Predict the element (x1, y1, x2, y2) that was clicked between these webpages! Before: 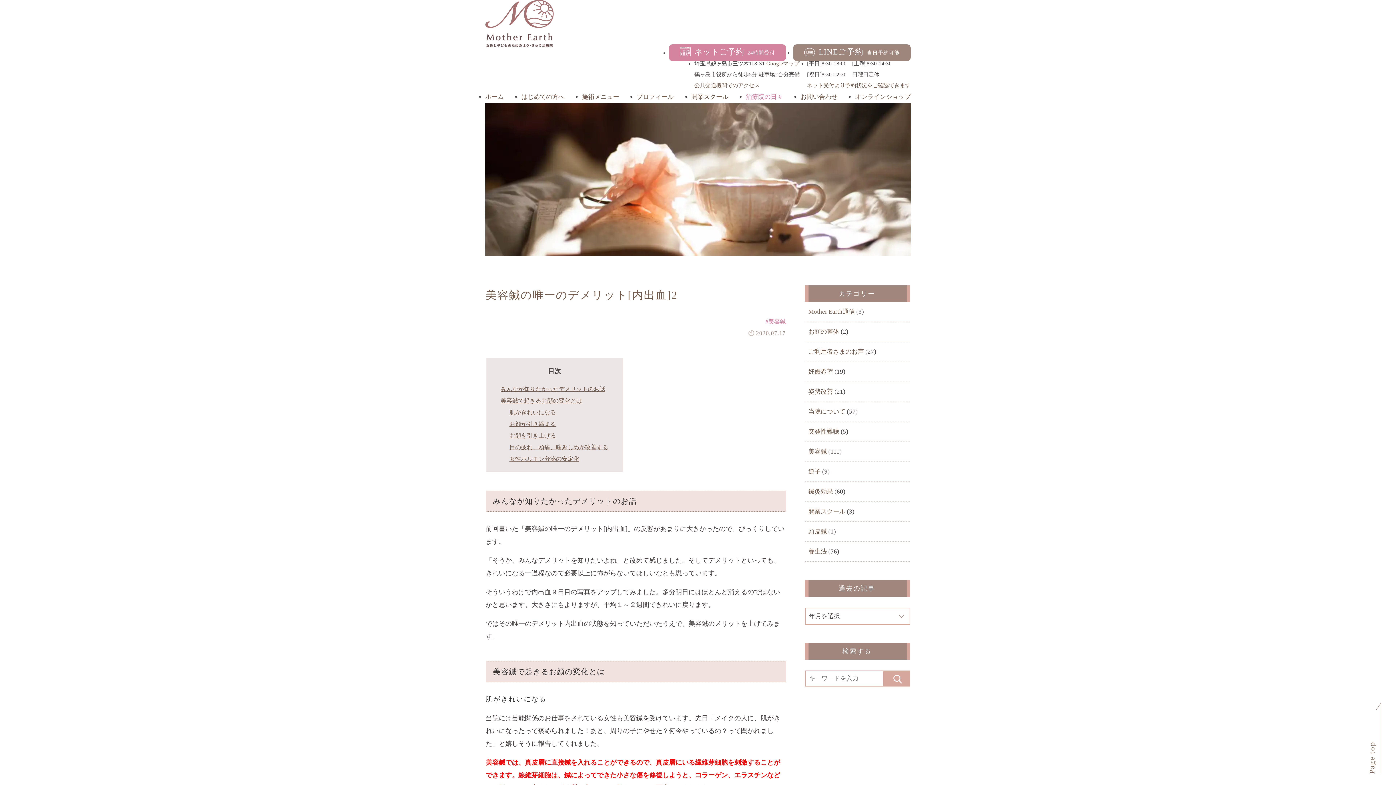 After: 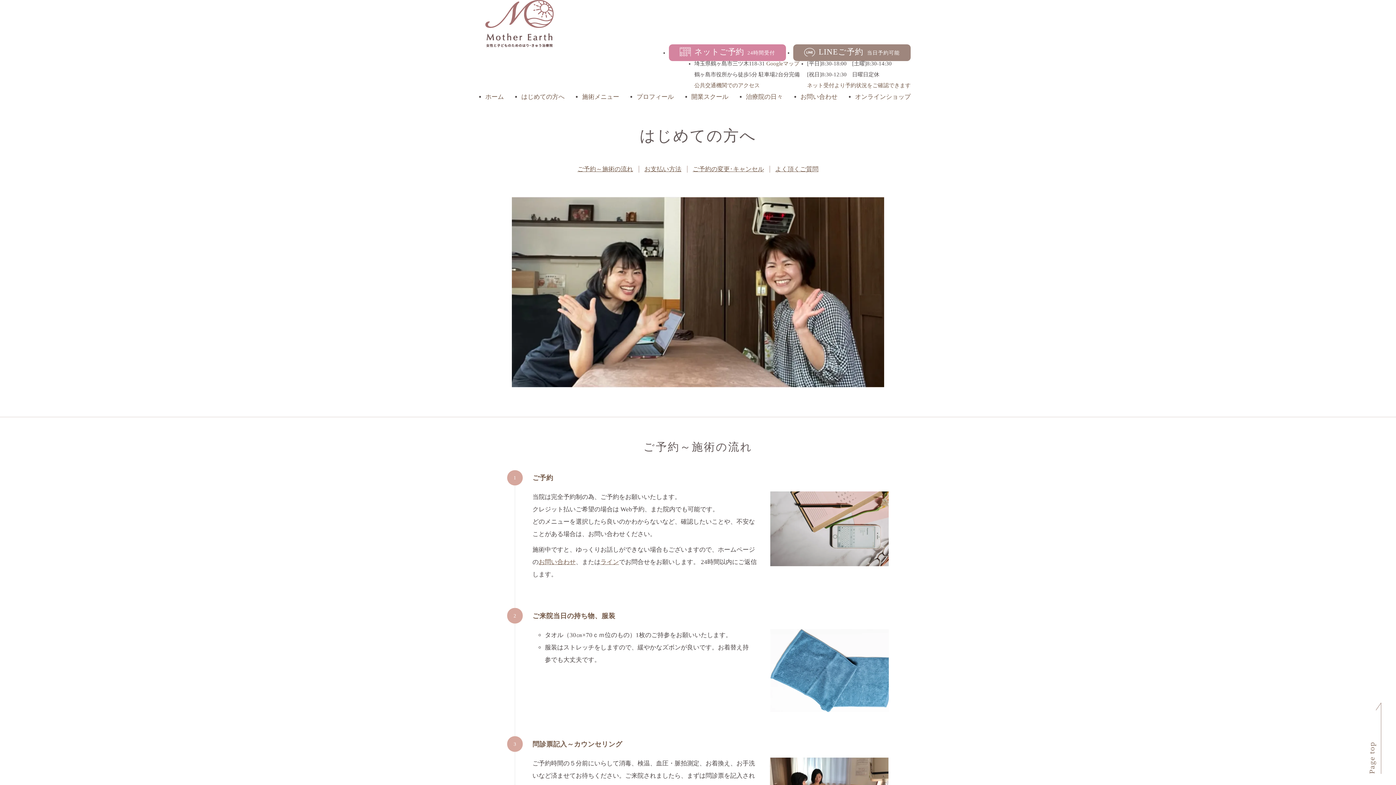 Action: bbox: (521, 93, 564, 100) label: はじめての方へ